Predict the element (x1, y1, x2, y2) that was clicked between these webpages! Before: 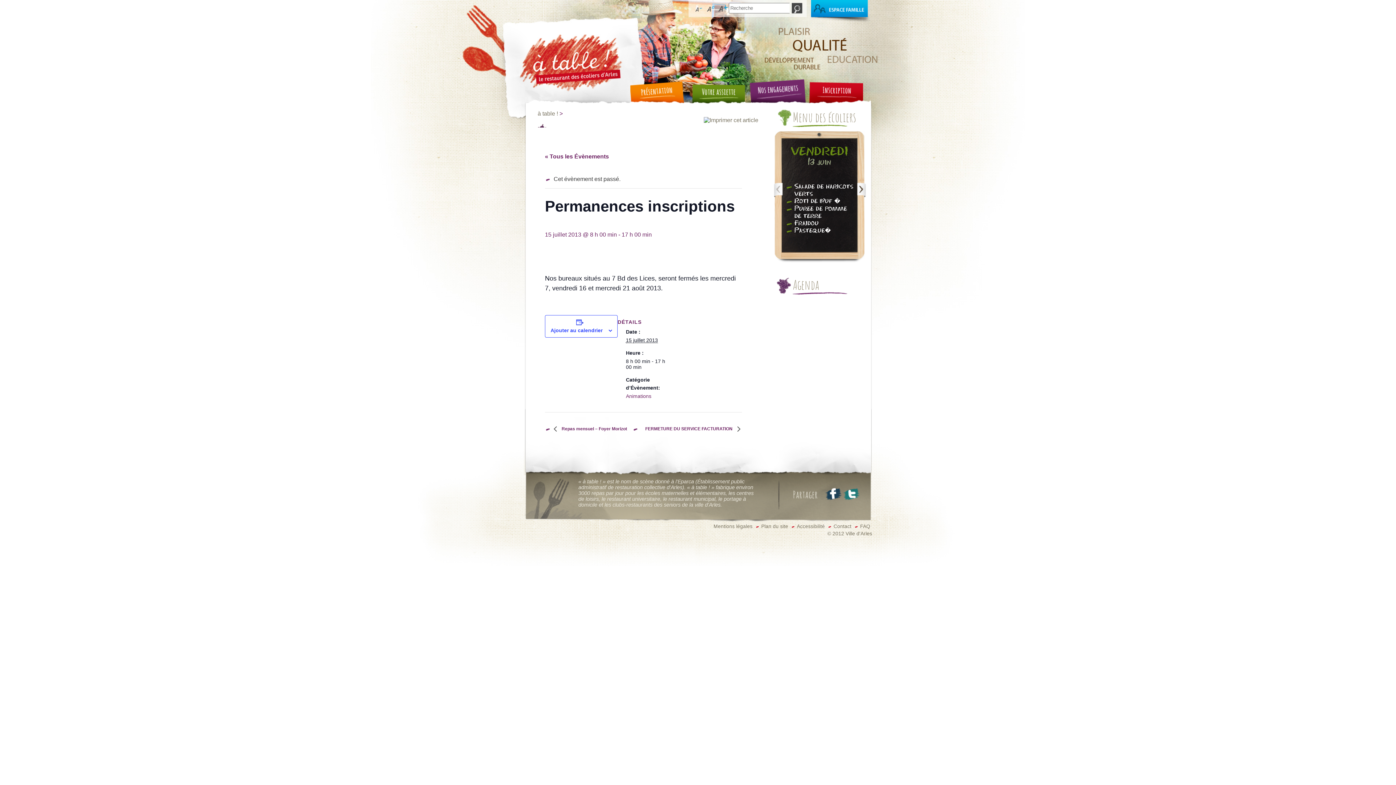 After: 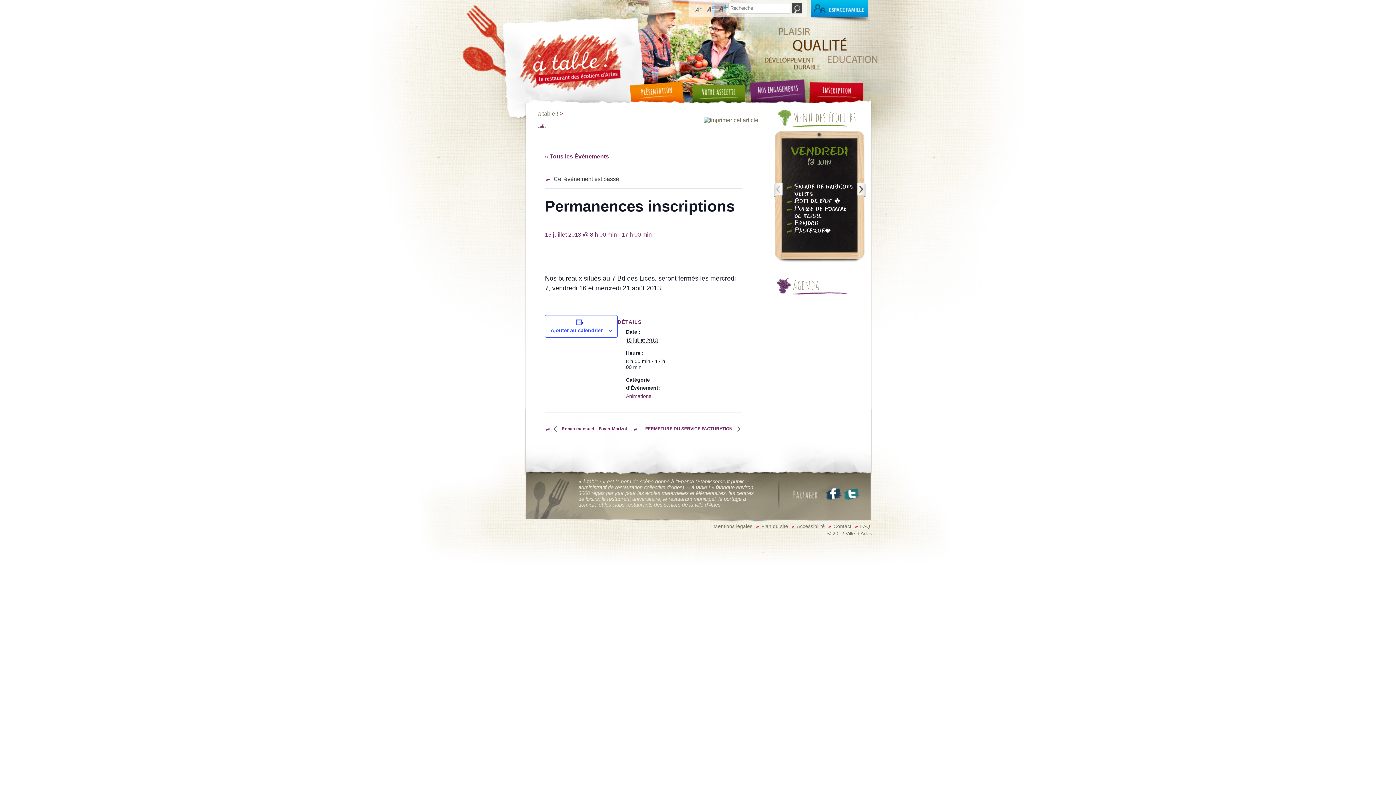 Action: bbox: (705, 12, 716, 18)